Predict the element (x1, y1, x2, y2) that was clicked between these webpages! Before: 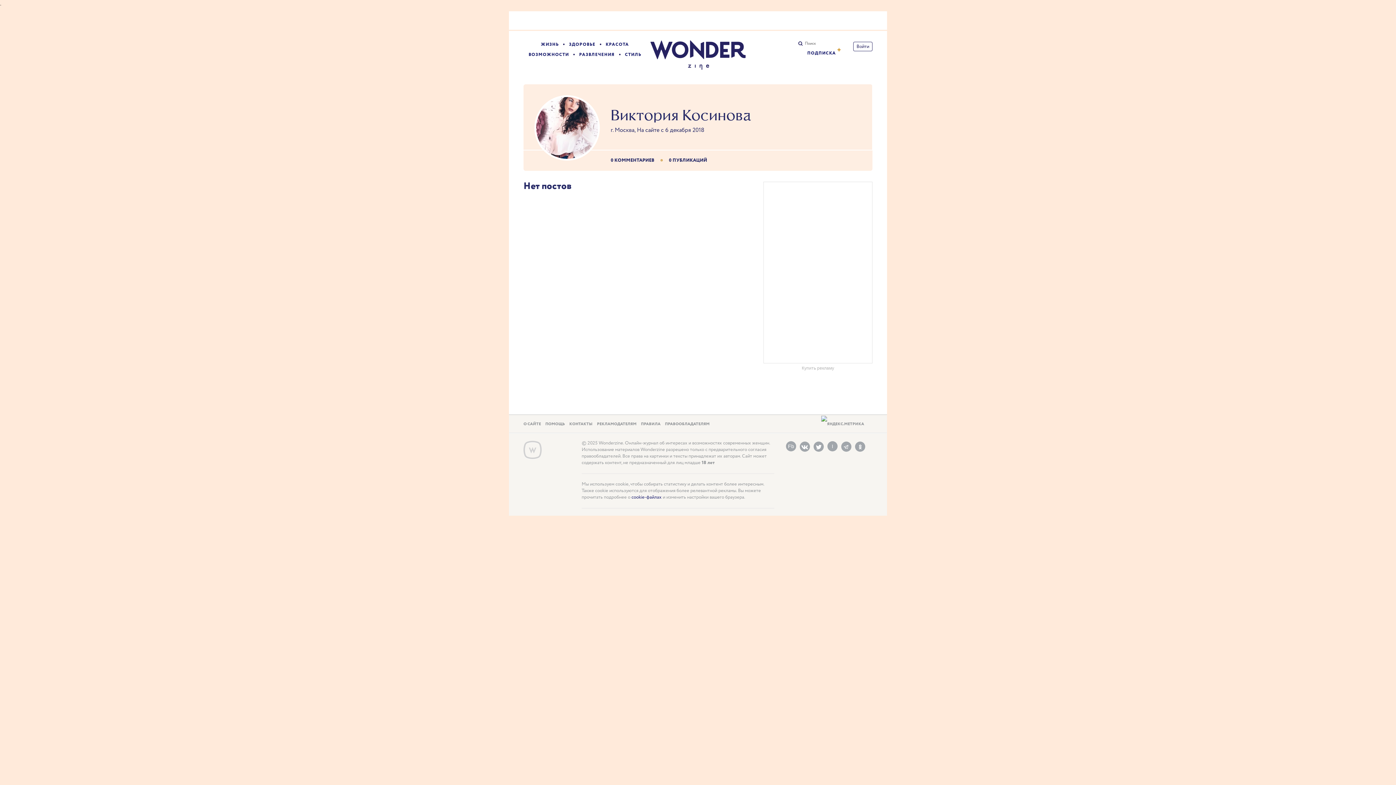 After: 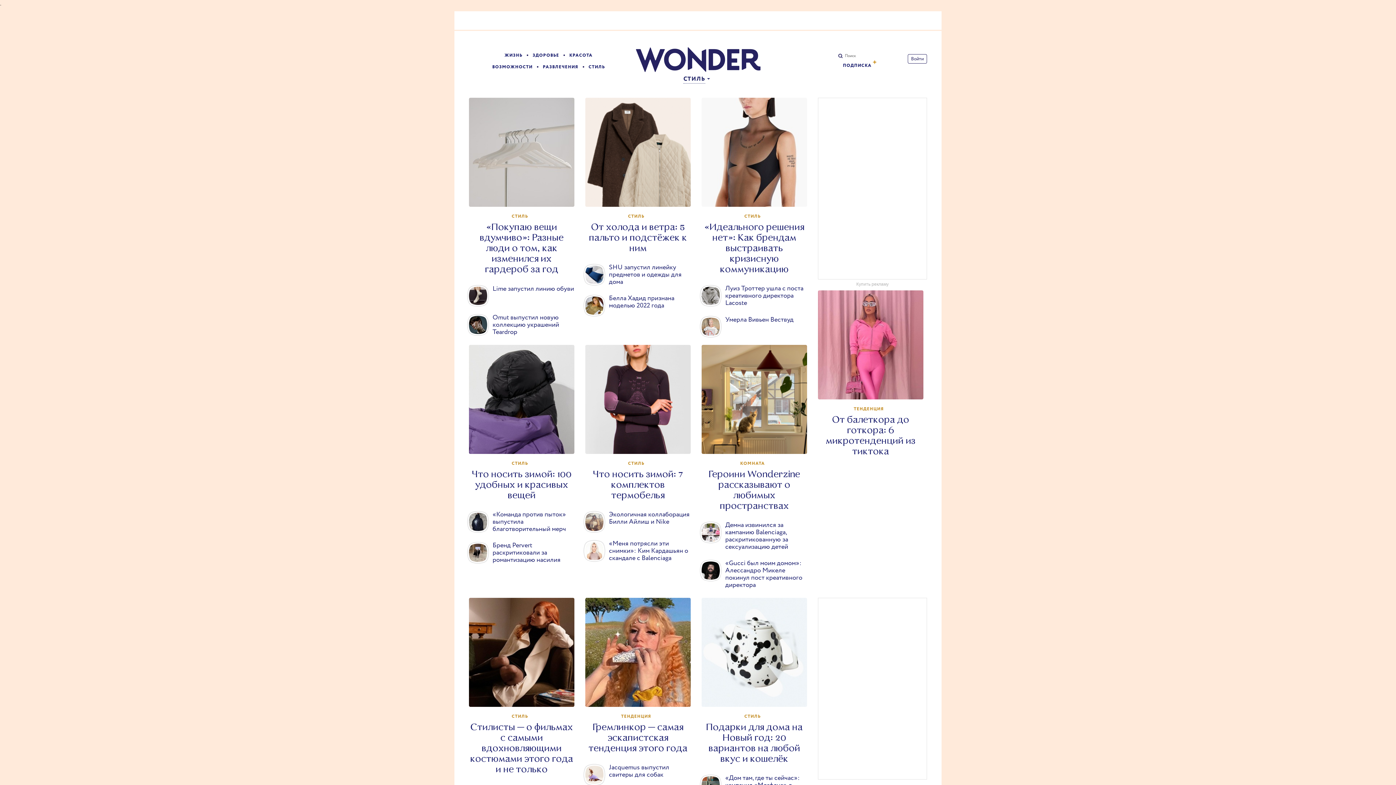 Action: label: СТИЛЬ bbox: (625, 51, 641, 57)